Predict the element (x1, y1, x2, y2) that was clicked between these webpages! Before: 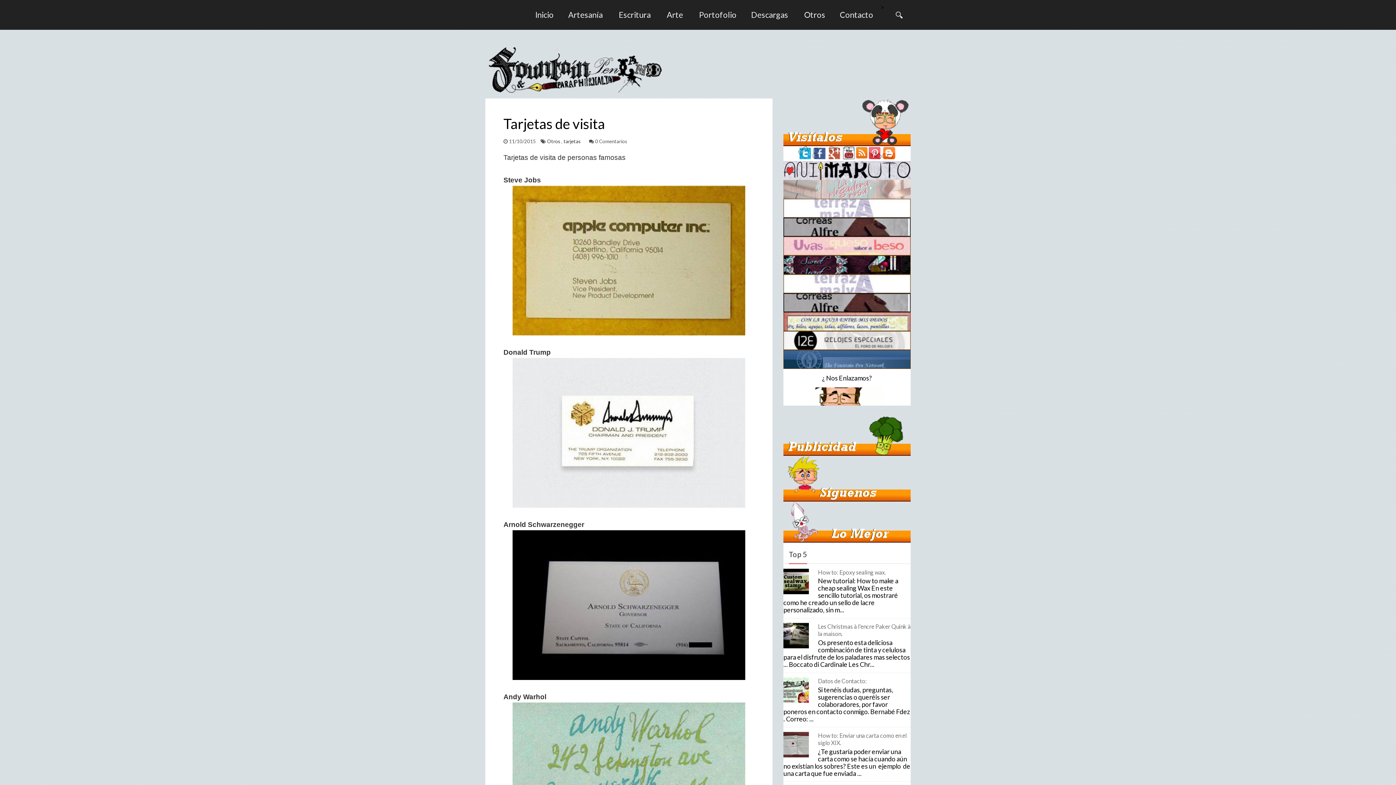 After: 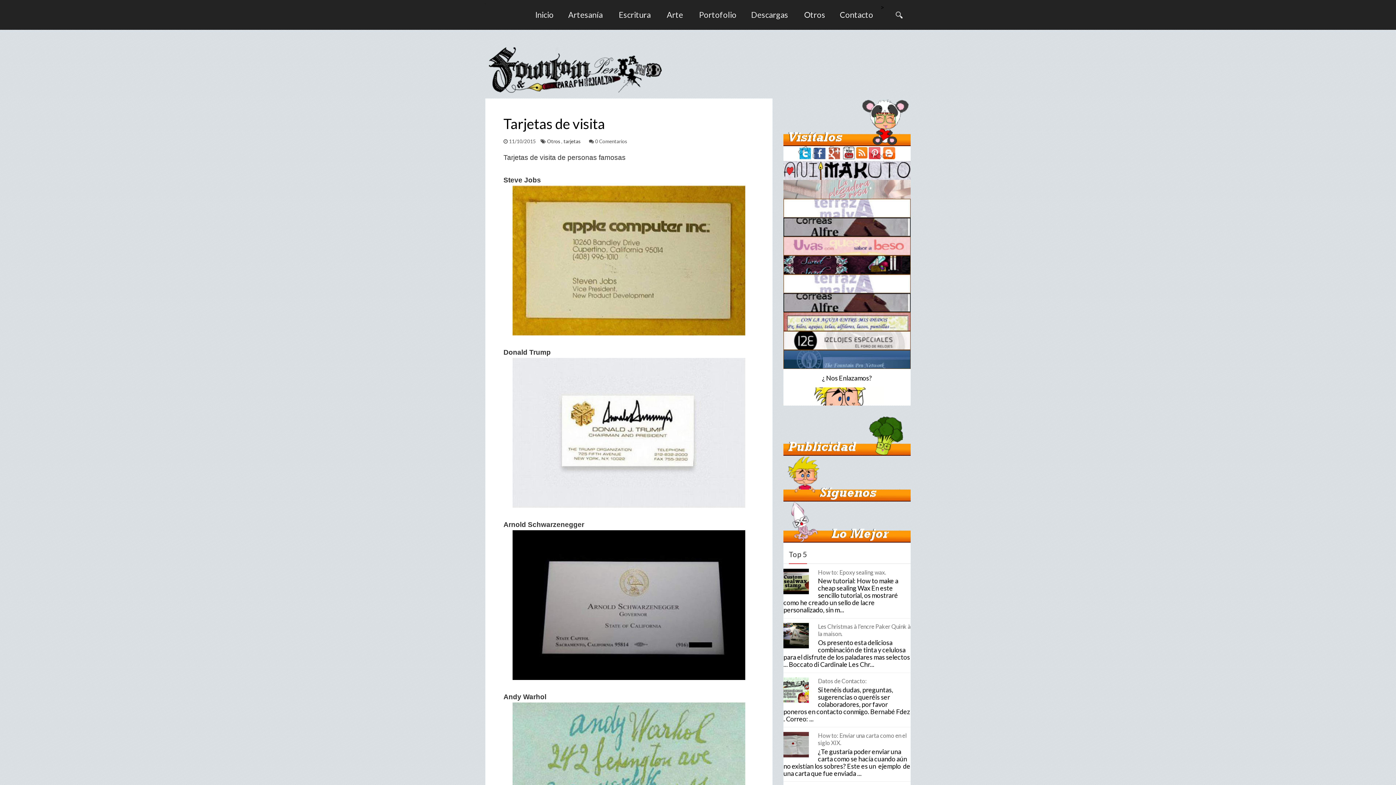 Action: bbox: (841, 147, 856, 155)